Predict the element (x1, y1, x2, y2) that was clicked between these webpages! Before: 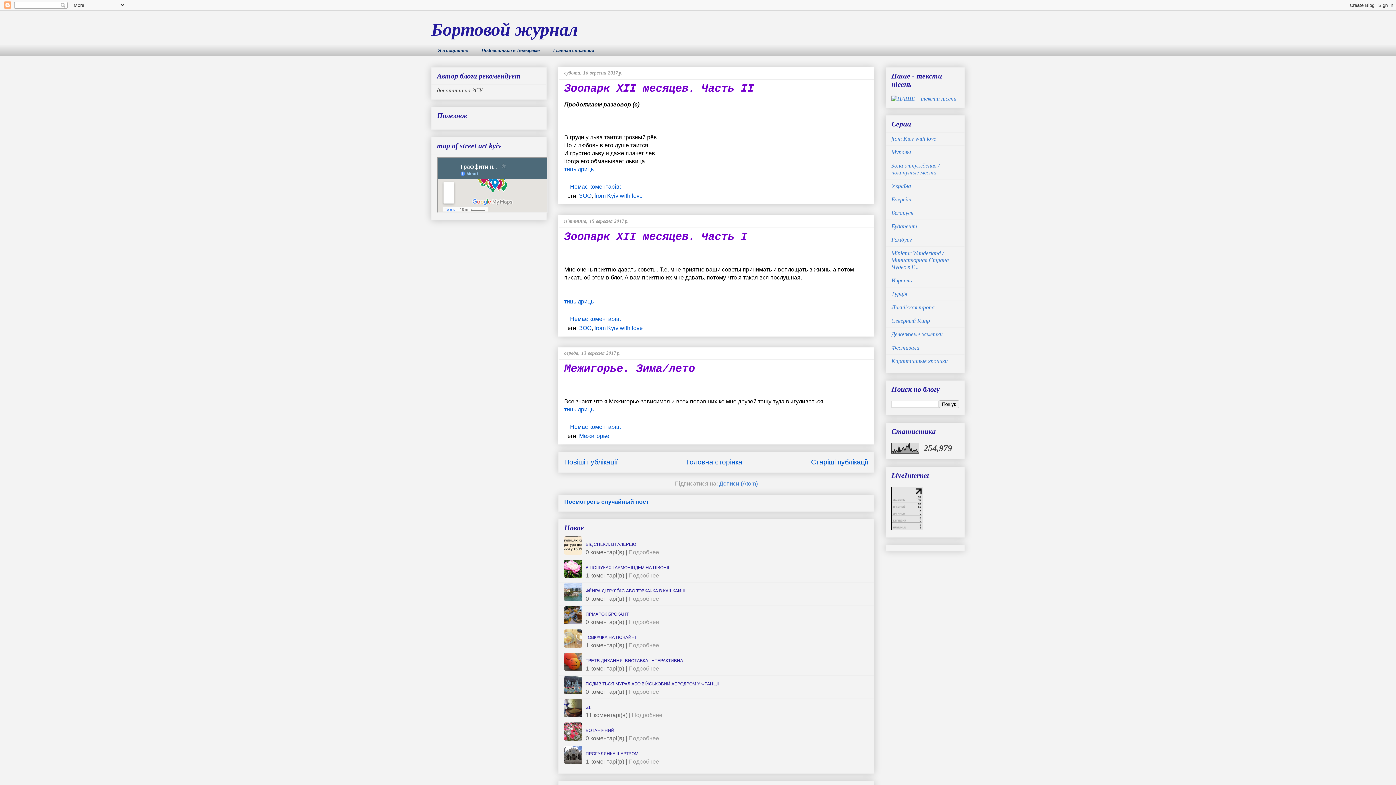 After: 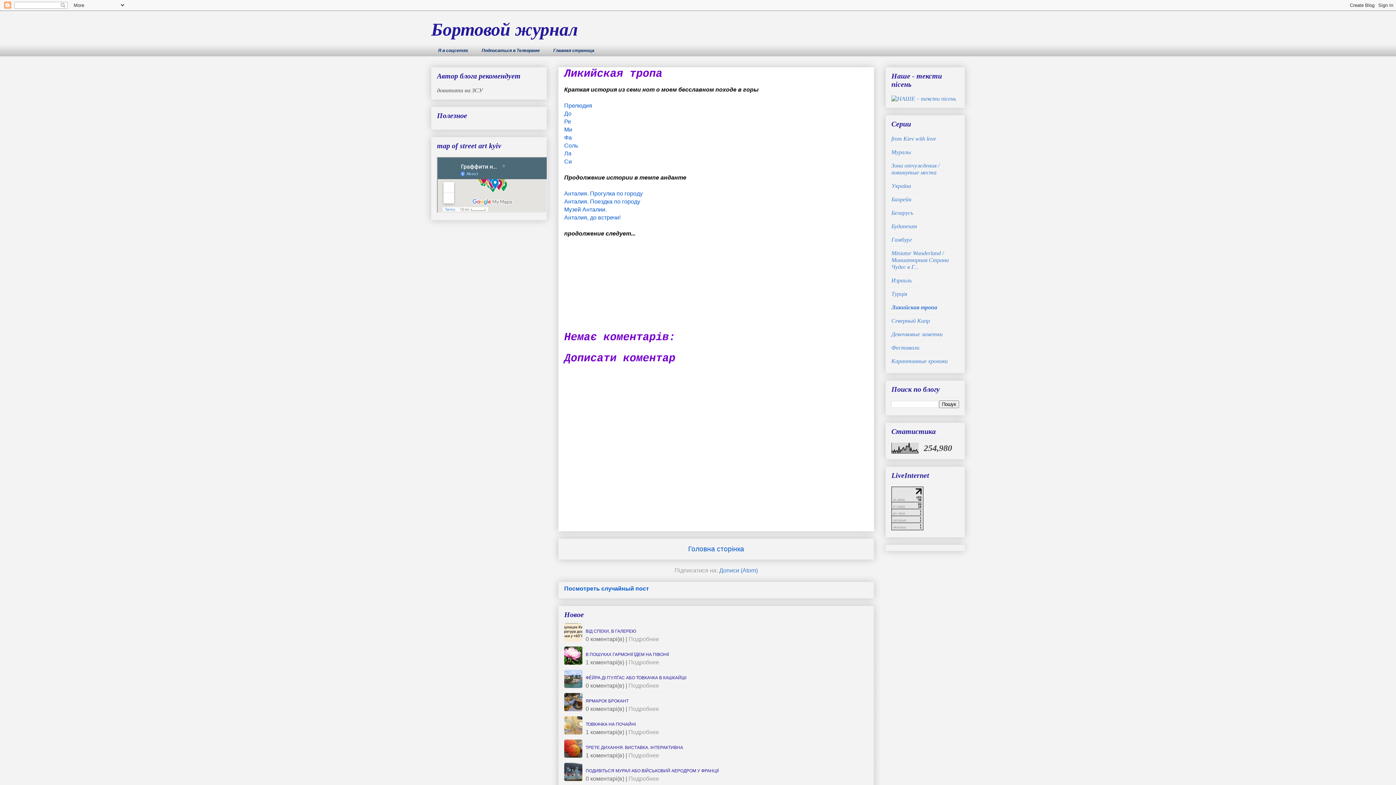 Action: bbox: (891, 304, 934, 310) label: Ликийская тропа